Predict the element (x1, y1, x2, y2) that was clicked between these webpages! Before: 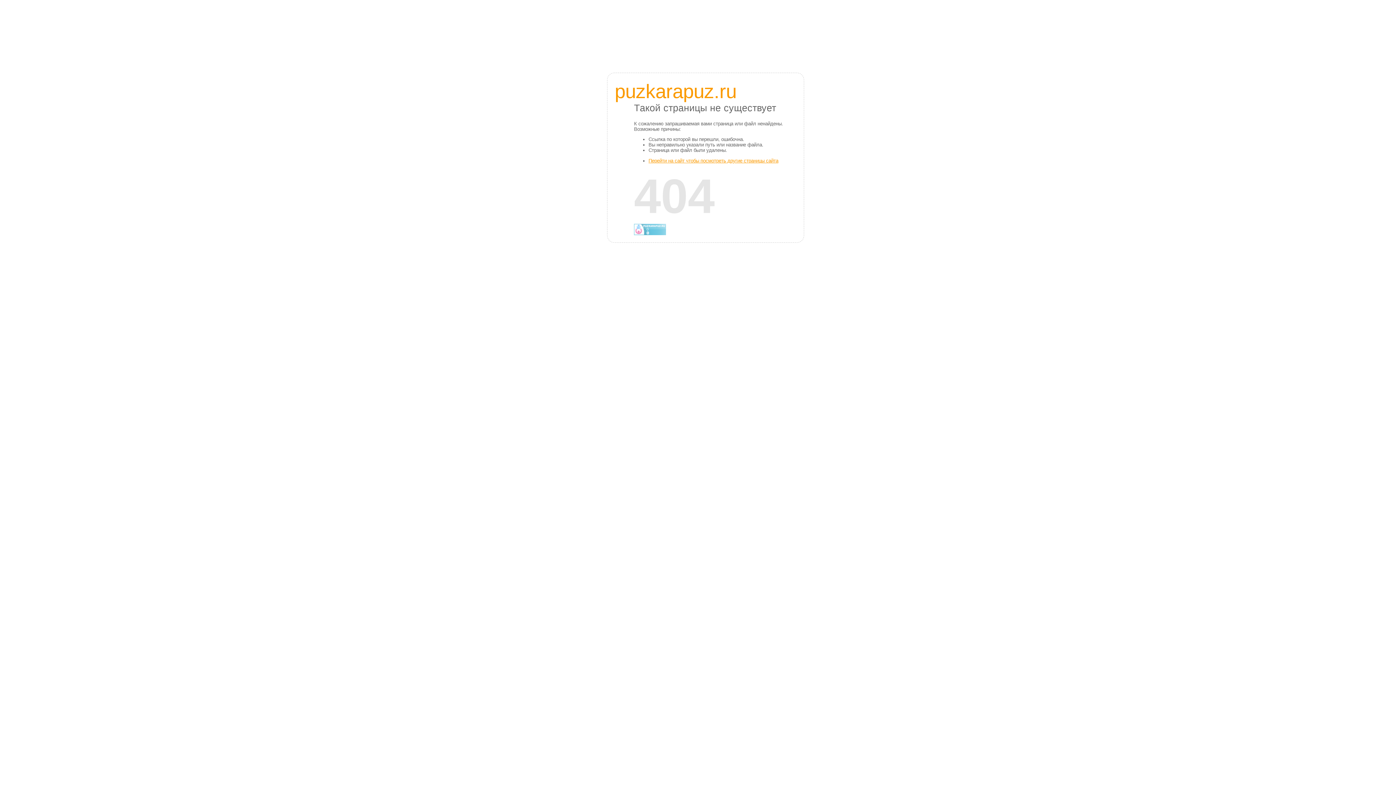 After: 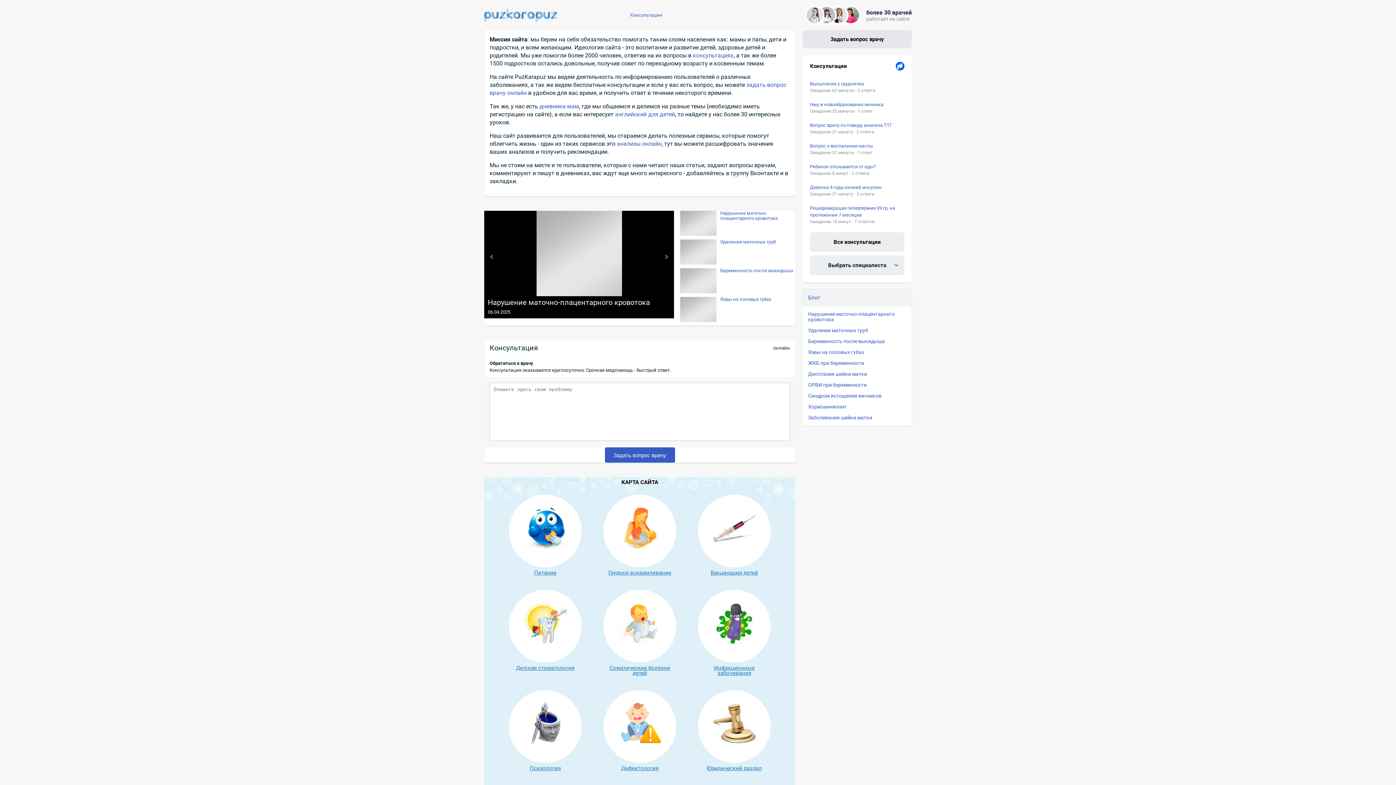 Action: bbox: (634, 191, 666, 245)